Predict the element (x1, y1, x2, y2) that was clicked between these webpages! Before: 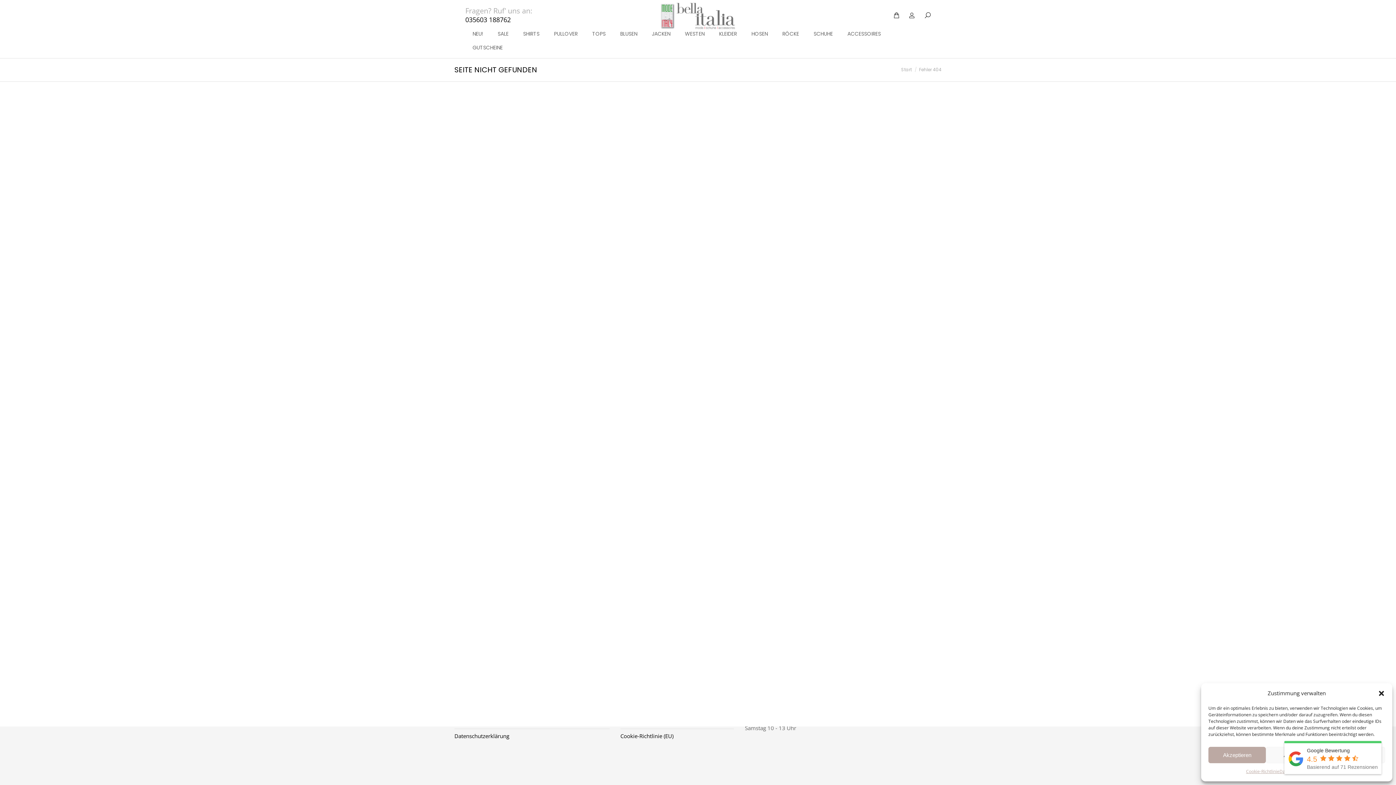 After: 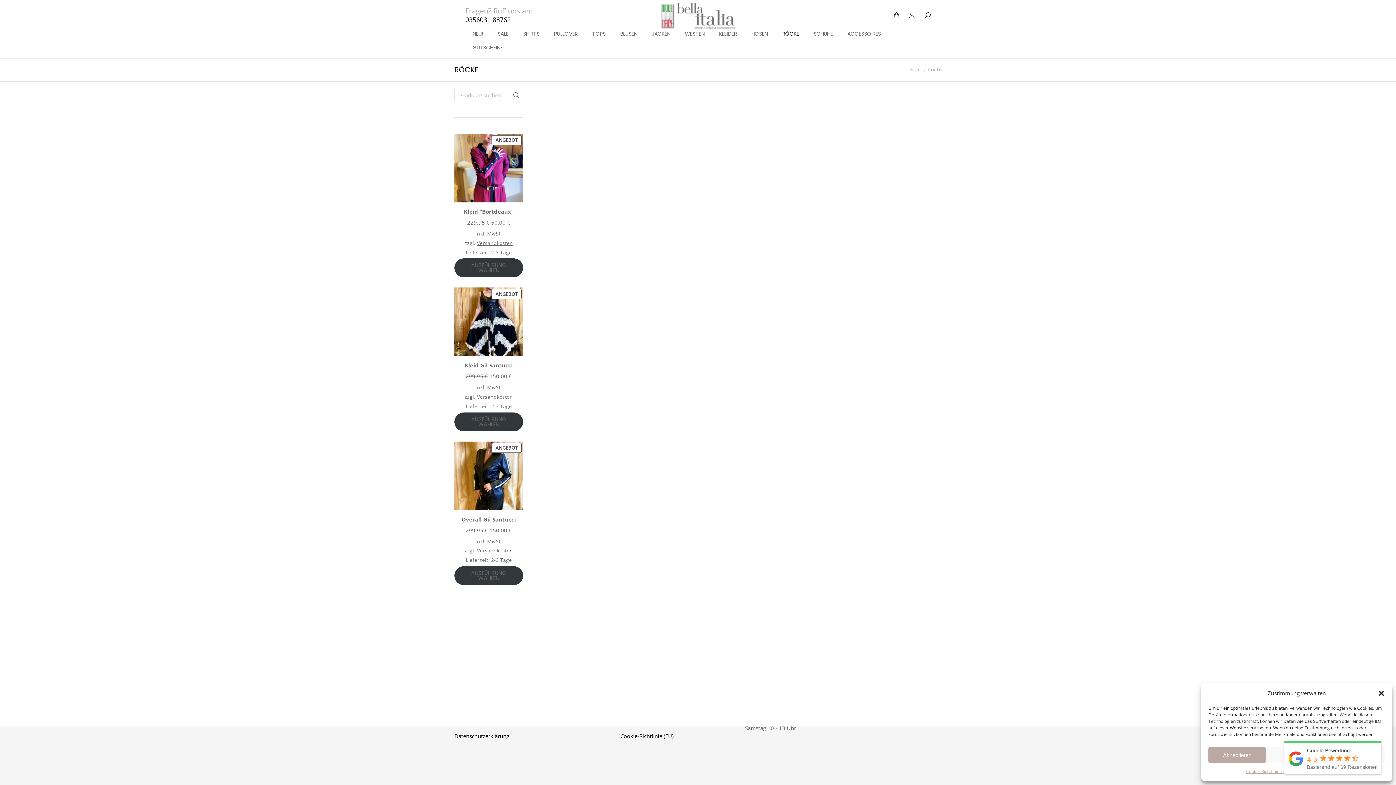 Action: bbox: (782, 30, 799, 37) label: RÖCKE